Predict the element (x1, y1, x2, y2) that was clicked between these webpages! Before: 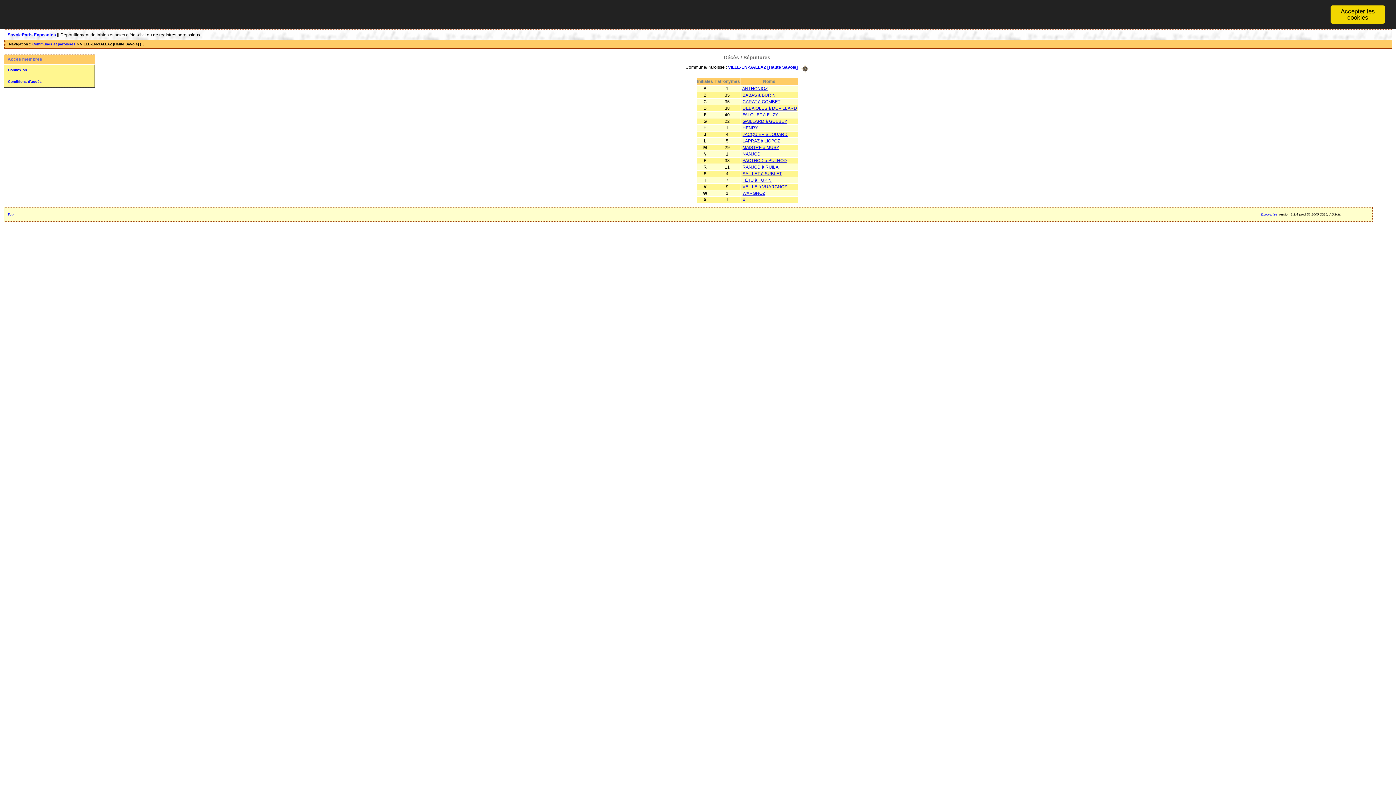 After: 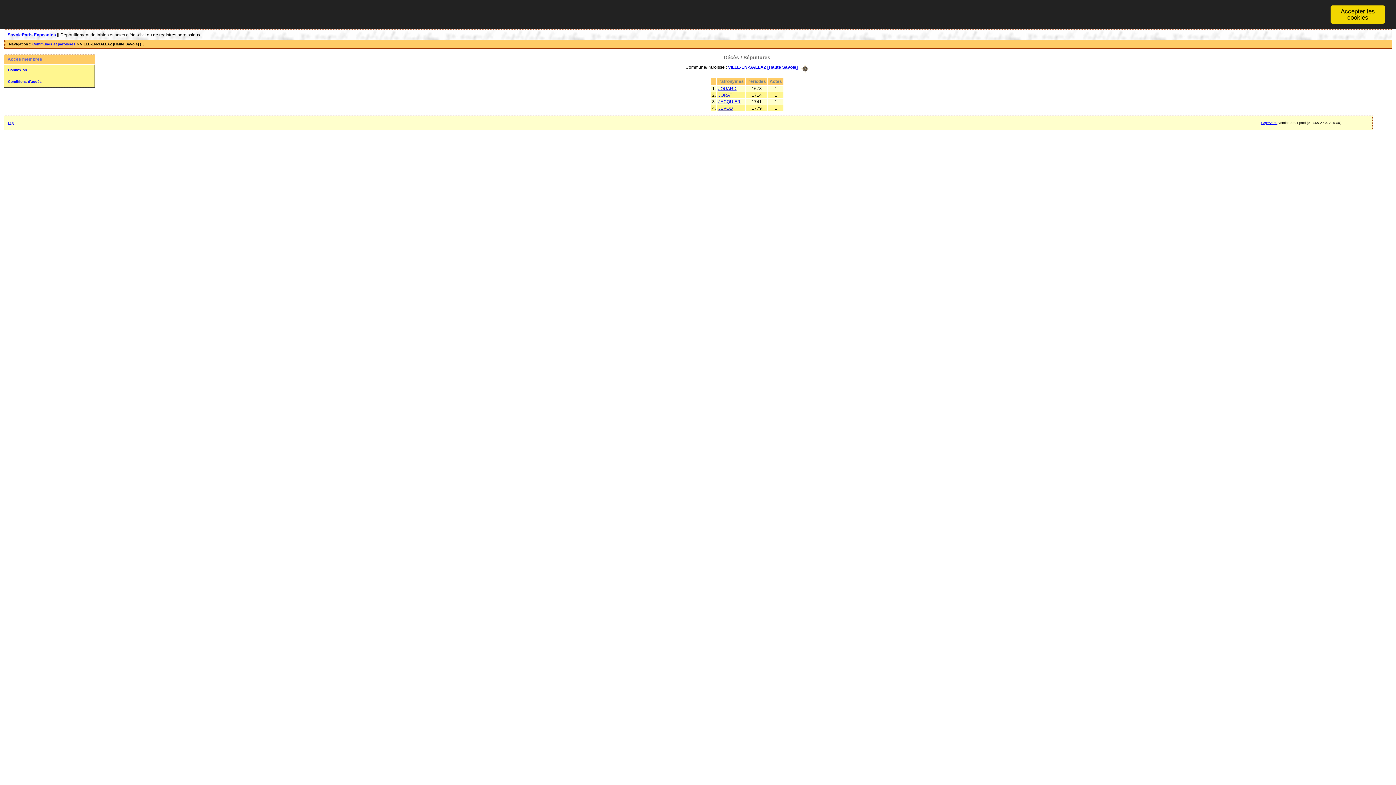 Action: label: JACQUIER à JOUARD bbox: (742, 131, 787, 136)